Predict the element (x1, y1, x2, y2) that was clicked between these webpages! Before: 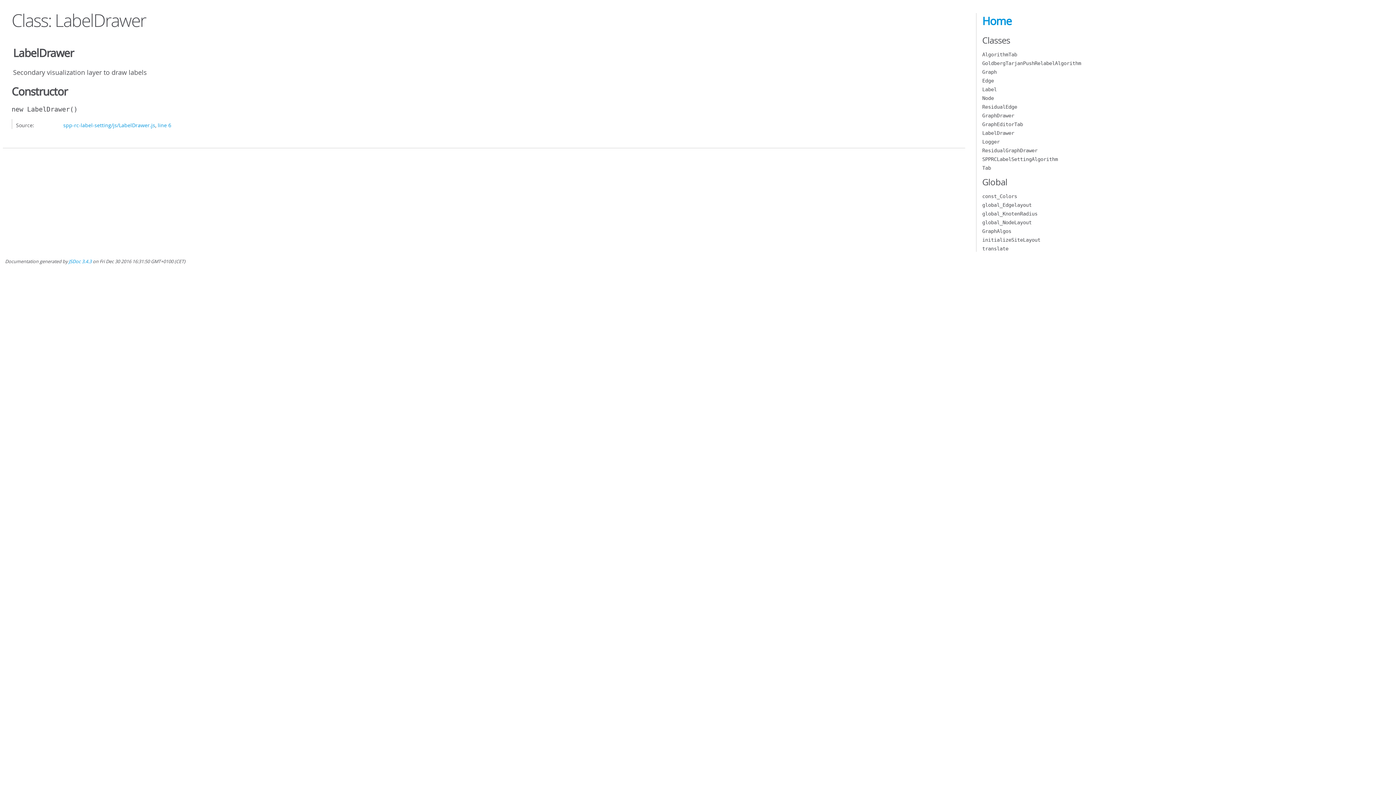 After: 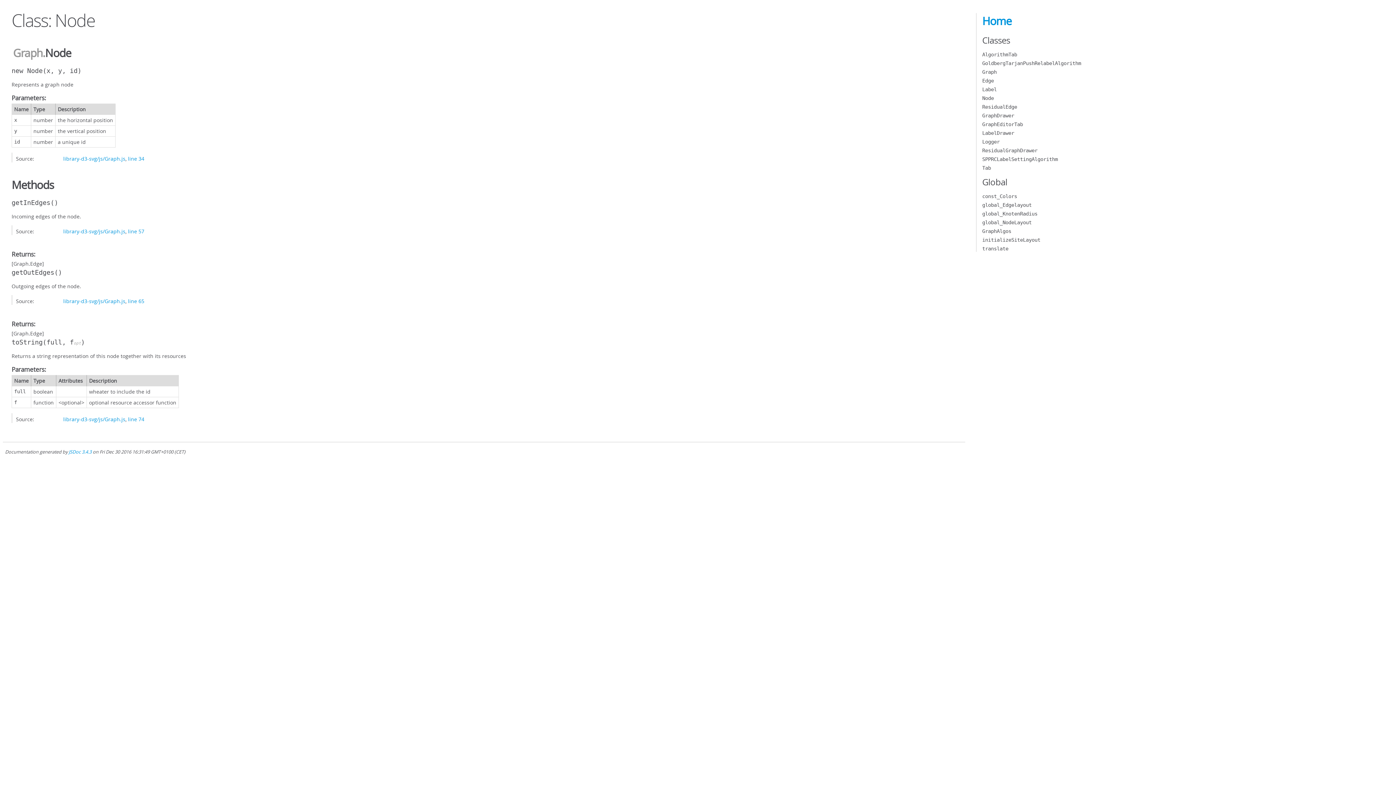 Action: bbox: (982, 95, 994, 101) label: Node